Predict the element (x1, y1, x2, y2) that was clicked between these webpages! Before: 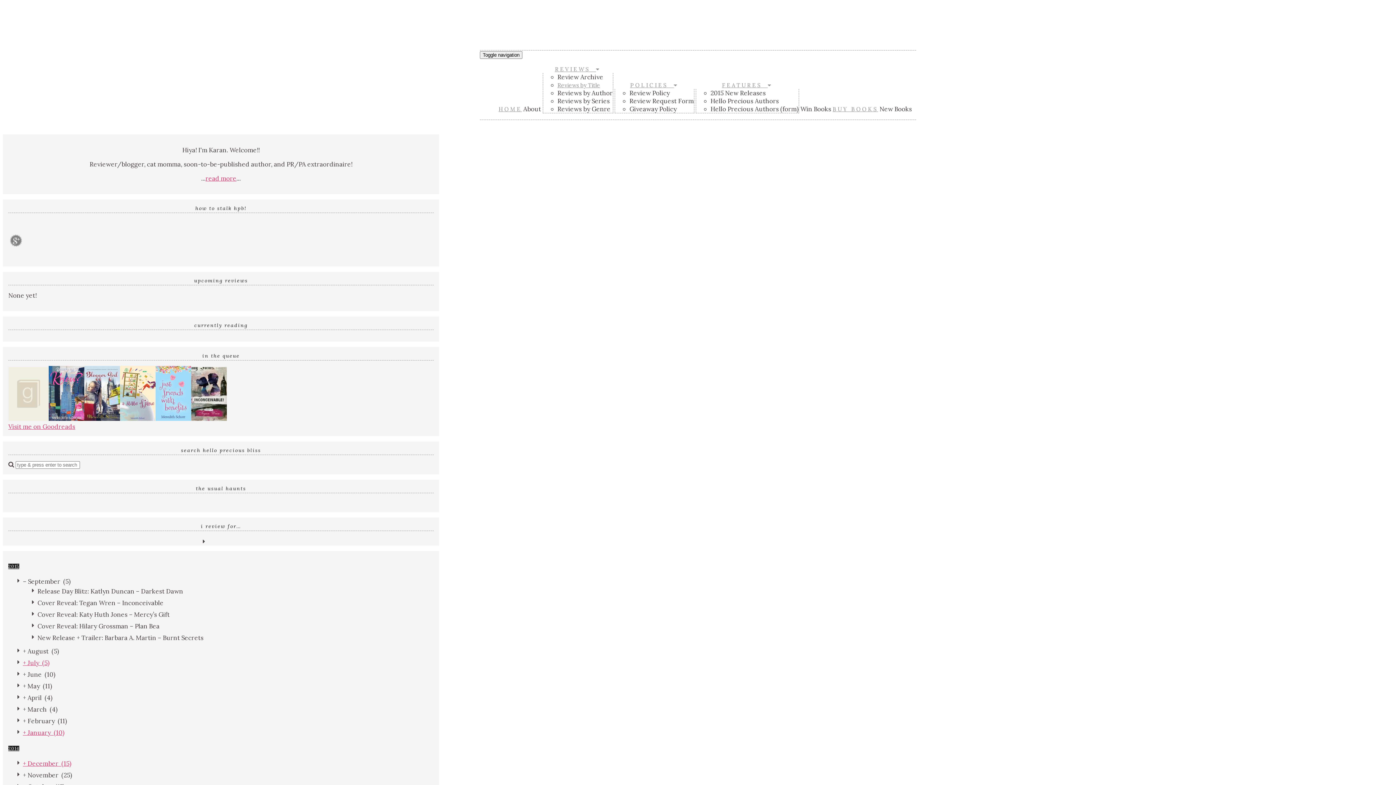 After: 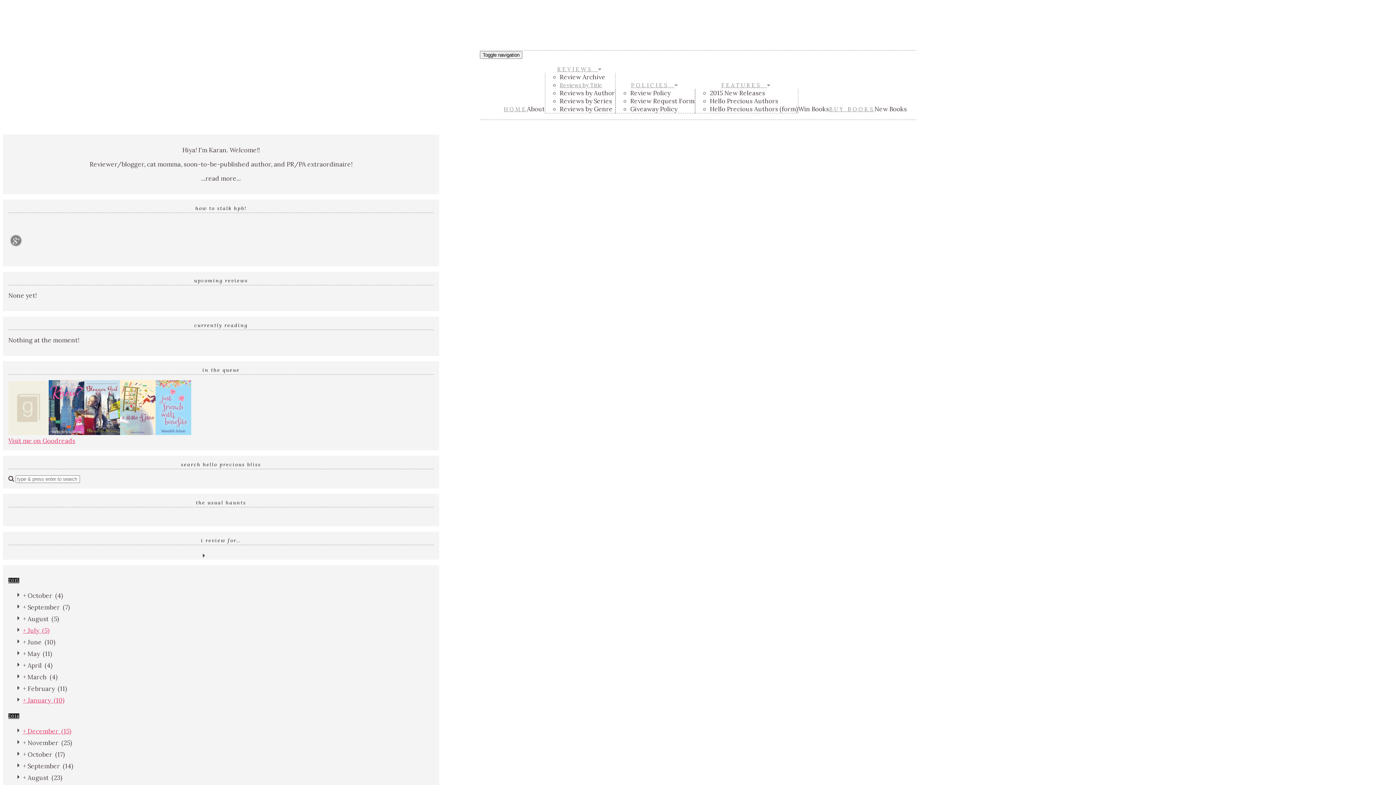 Action: label: BUY BOOKS bbox: (832, 105, 878, 112)